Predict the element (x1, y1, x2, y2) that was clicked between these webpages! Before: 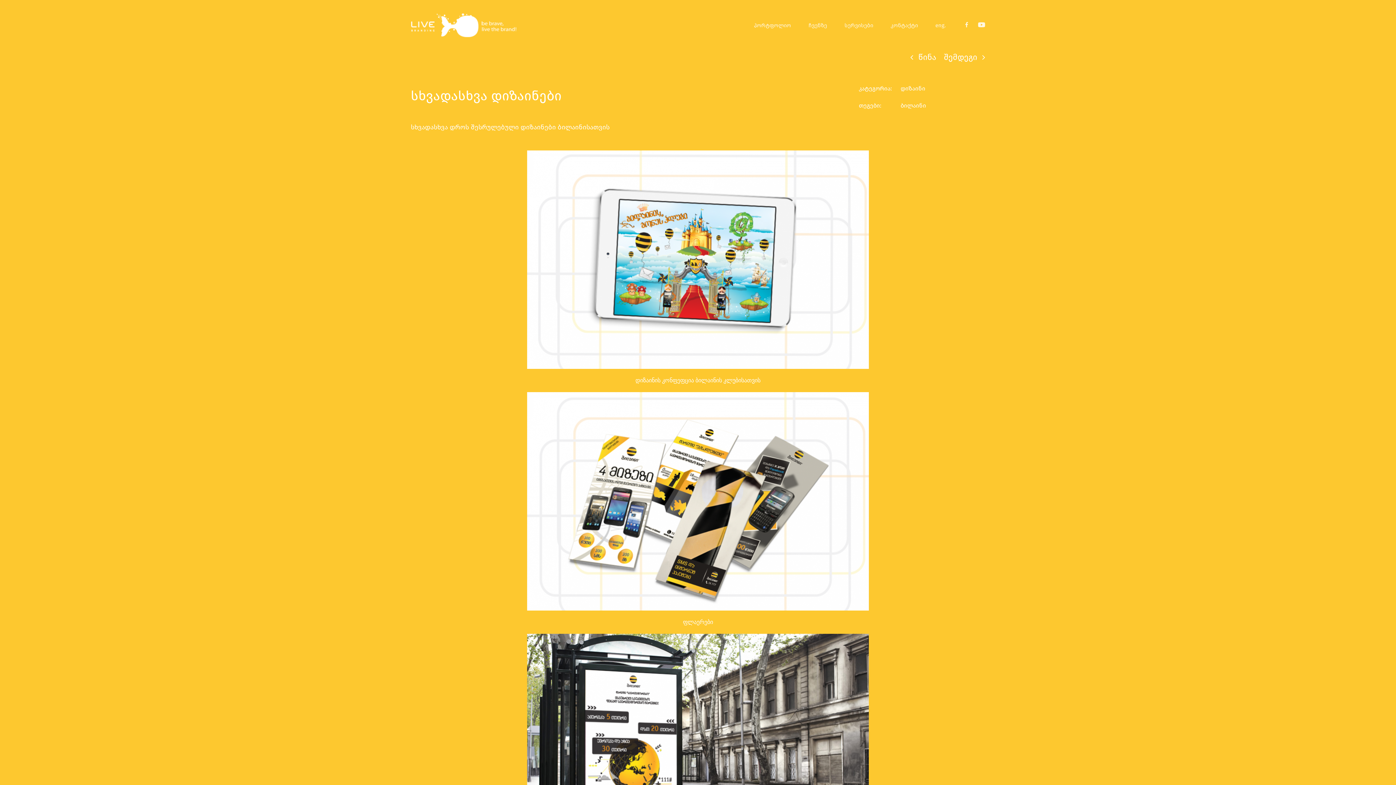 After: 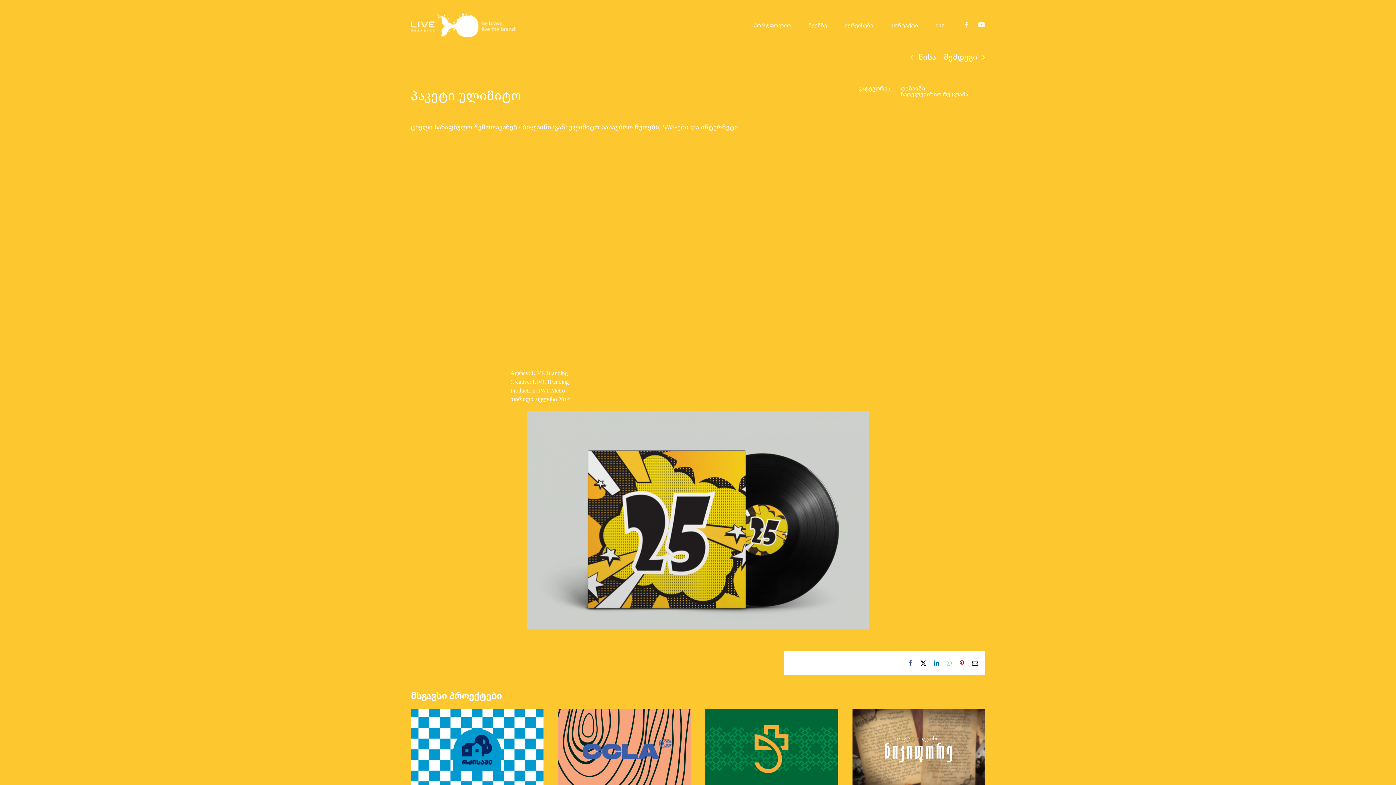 Action: label: წინა bbox: (918, 51, 936, 63)